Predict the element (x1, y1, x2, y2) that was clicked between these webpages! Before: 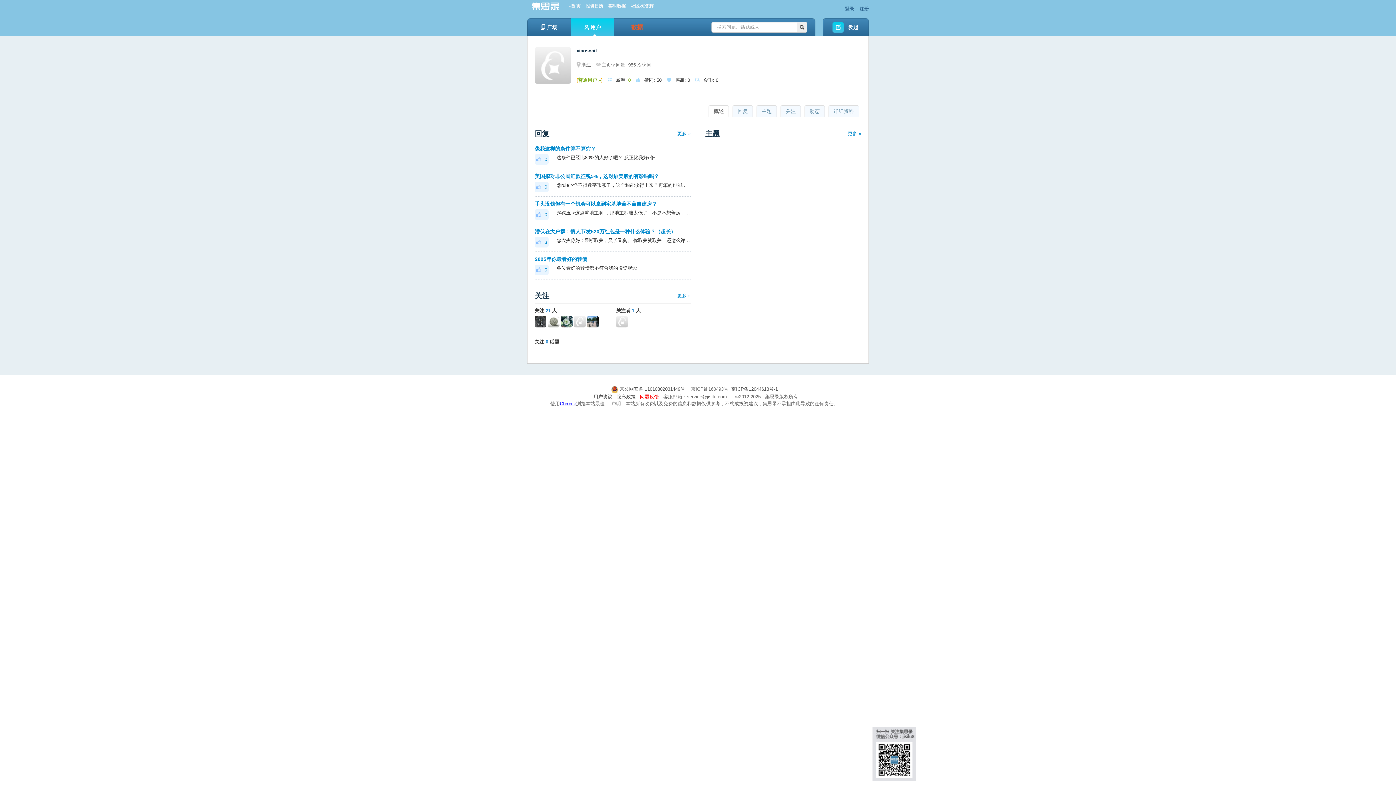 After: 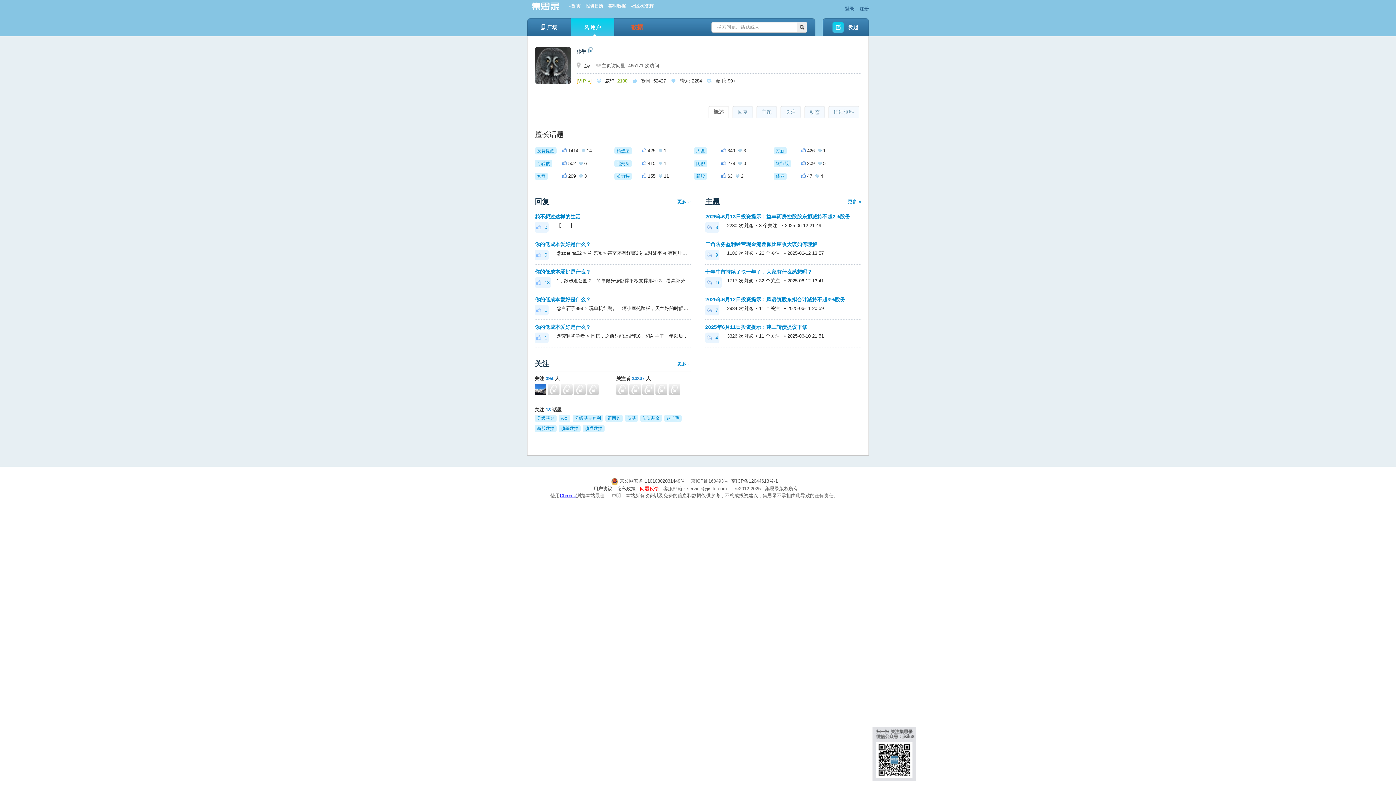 Action: bbox: (534, 318, 546, 324)